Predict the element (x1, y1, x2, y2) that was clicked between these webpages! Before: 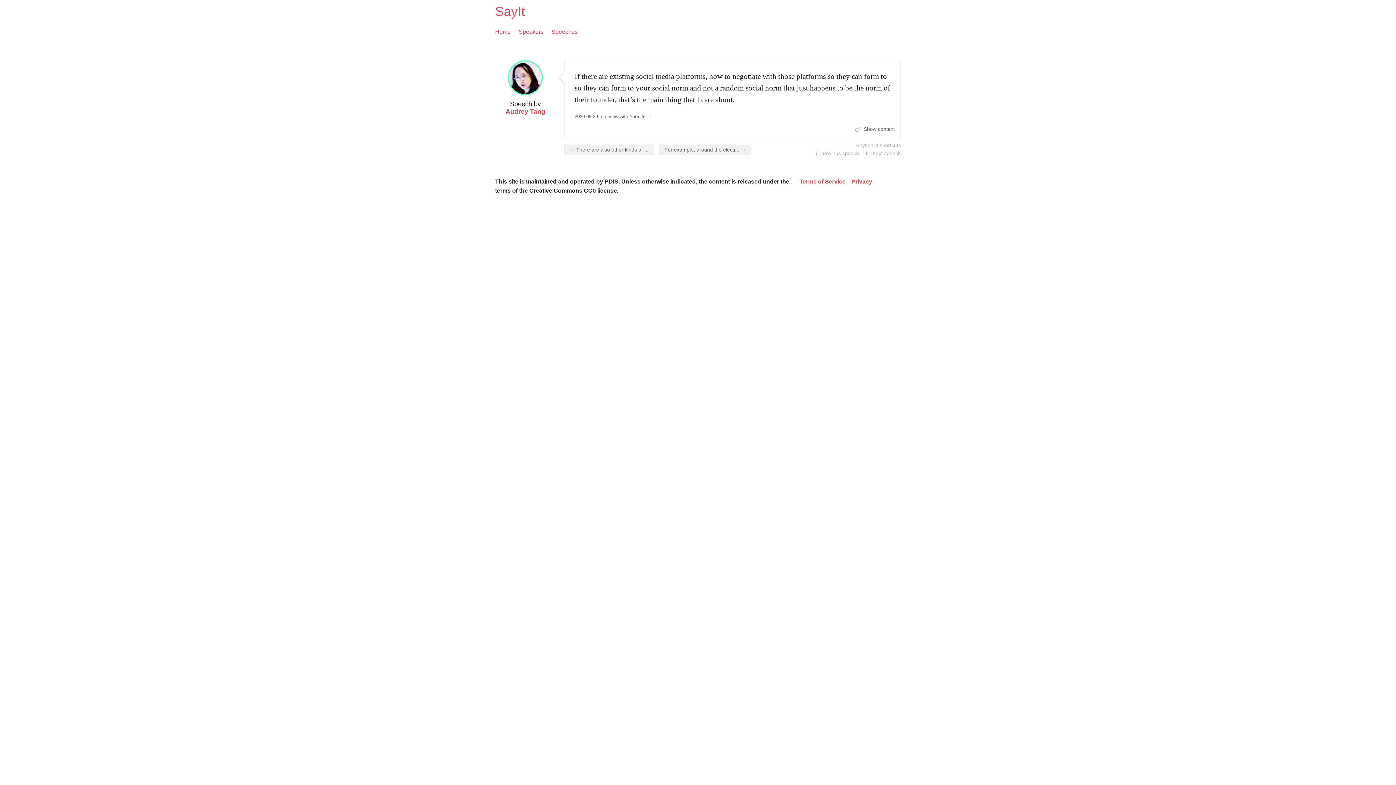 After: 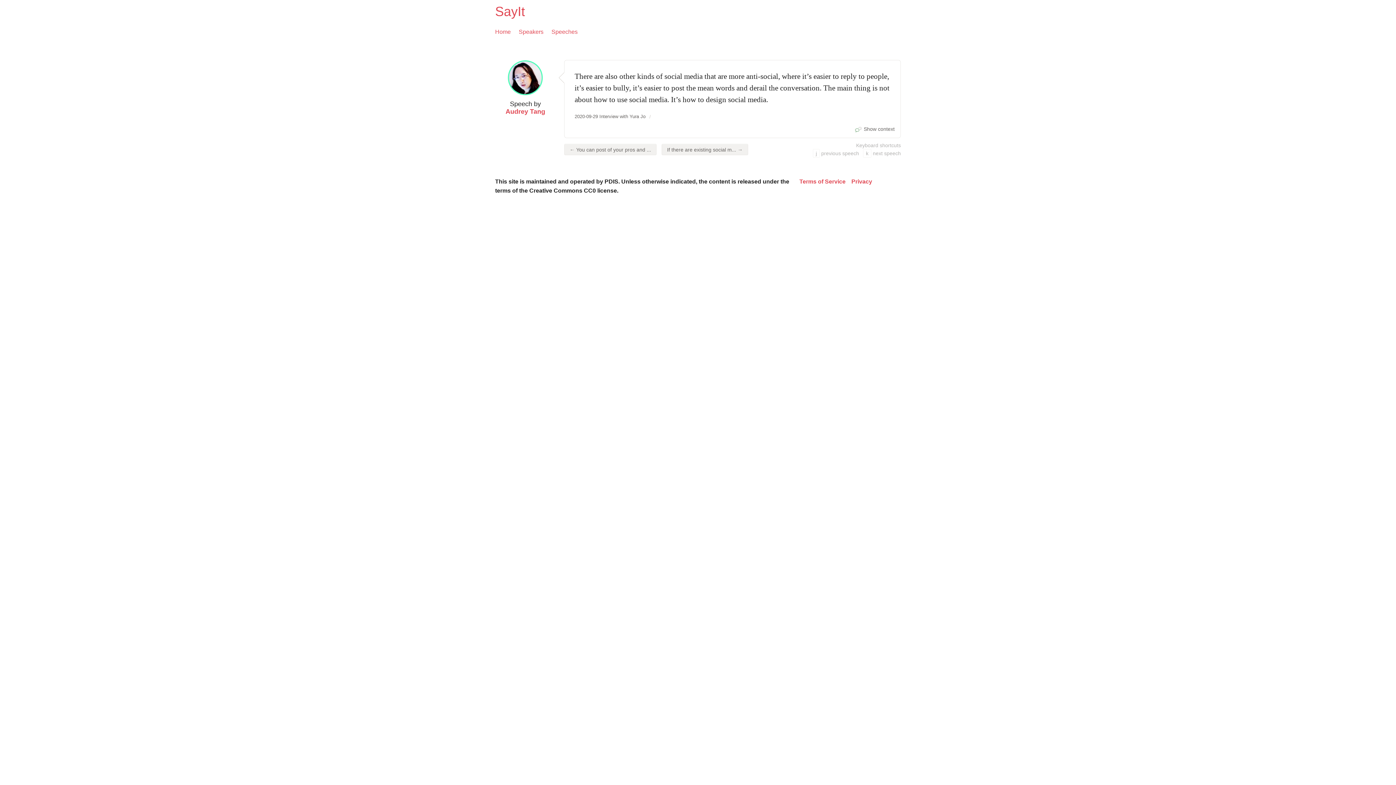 Action: bbox: (564, 143, 654, 155) label: ← There are also other kinds of ...